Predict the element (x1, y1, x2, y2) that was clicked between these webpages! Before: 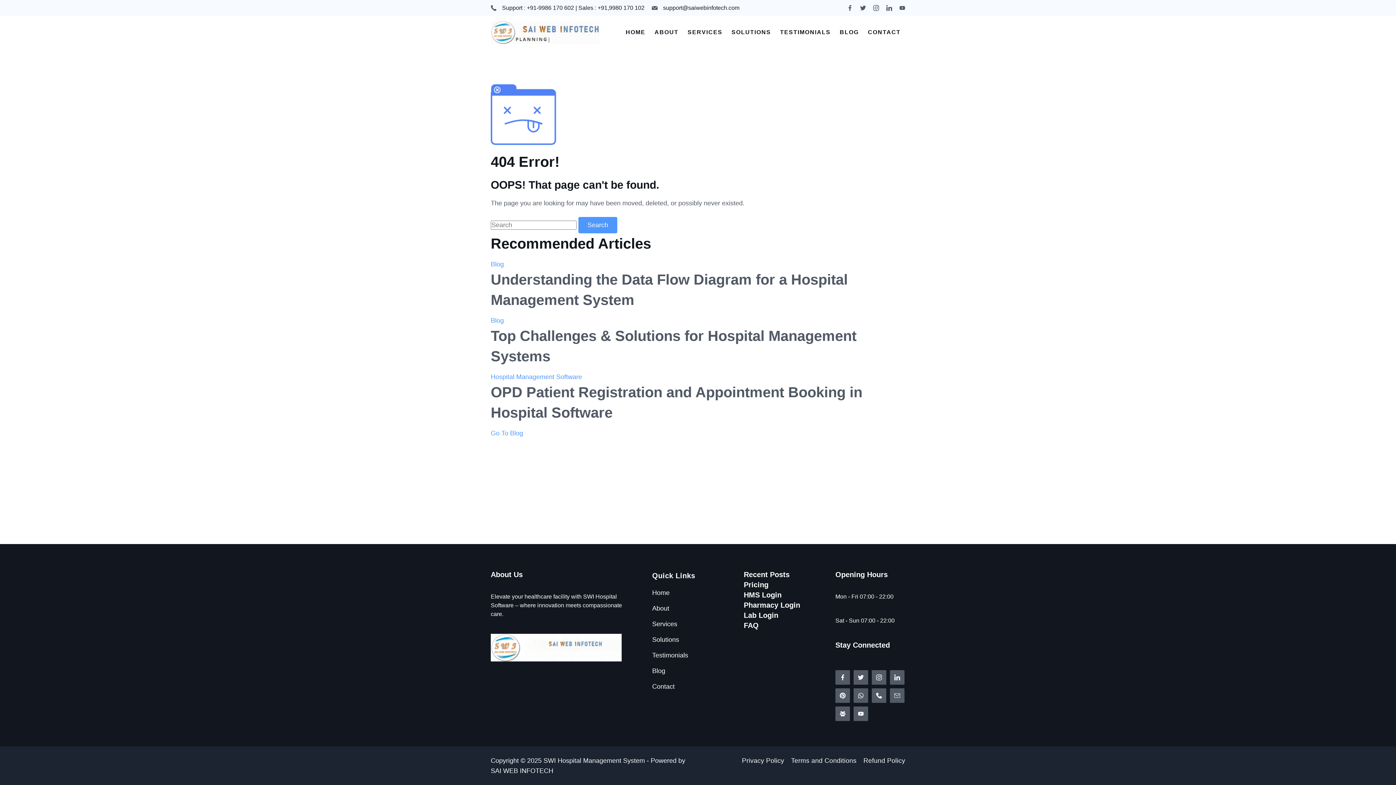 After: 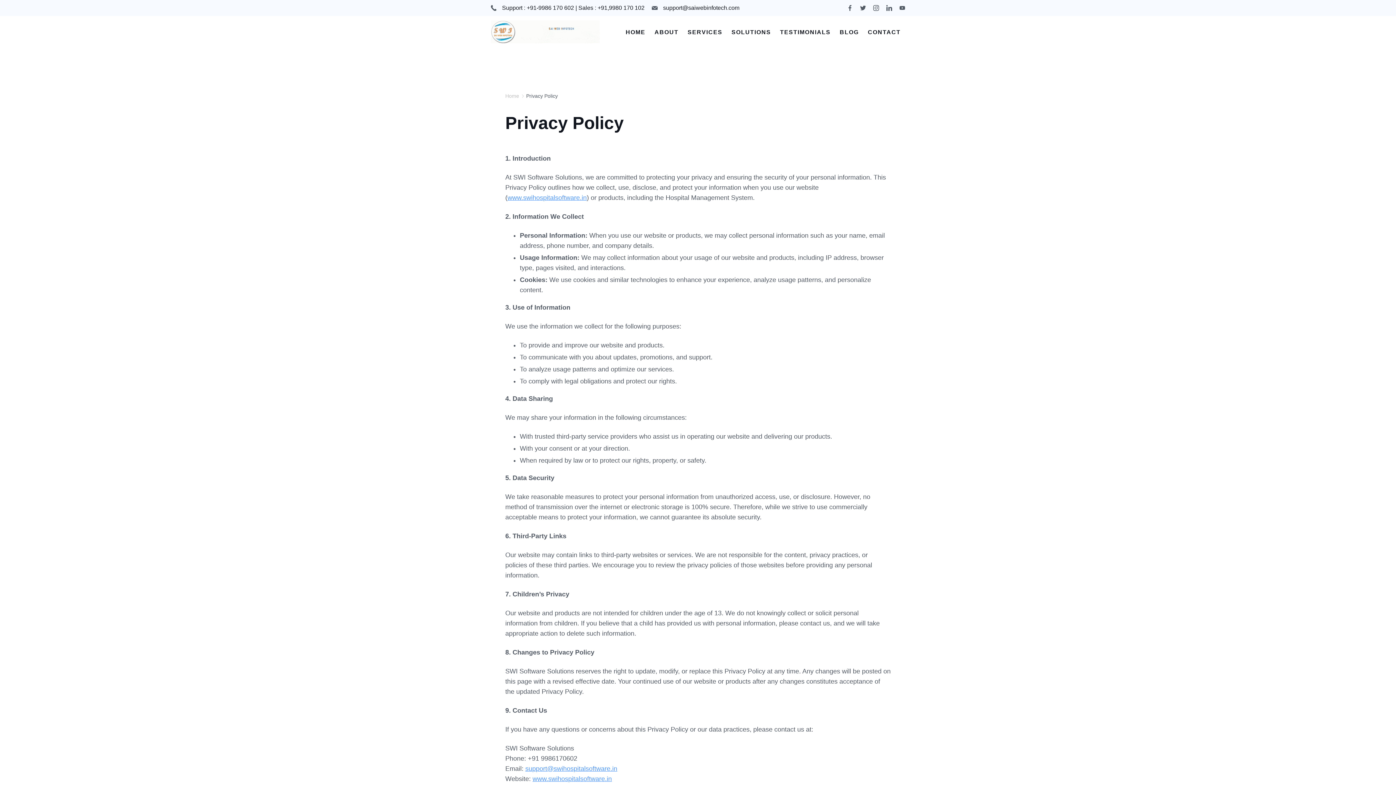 Action: bbox: (738, 756, 787, 766) label: Privacy Policy